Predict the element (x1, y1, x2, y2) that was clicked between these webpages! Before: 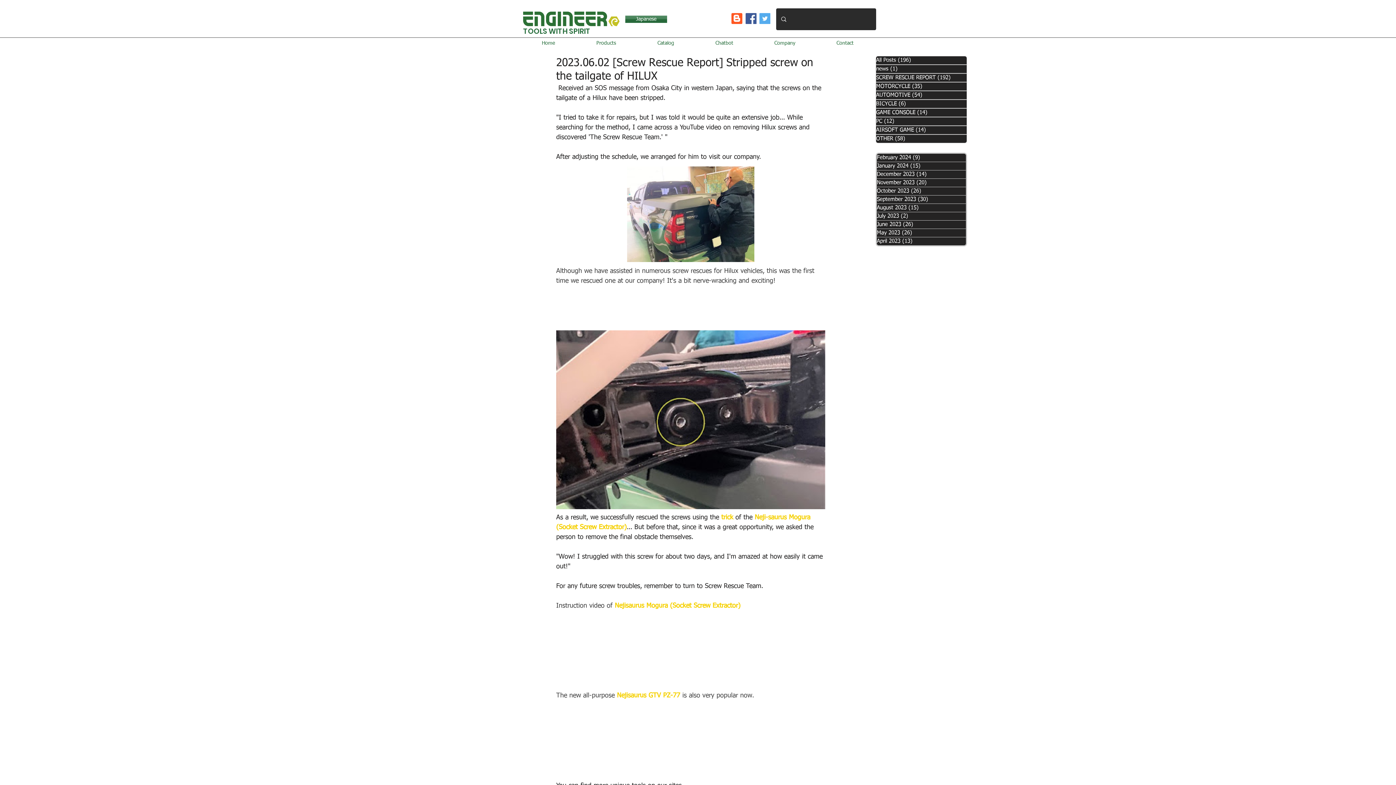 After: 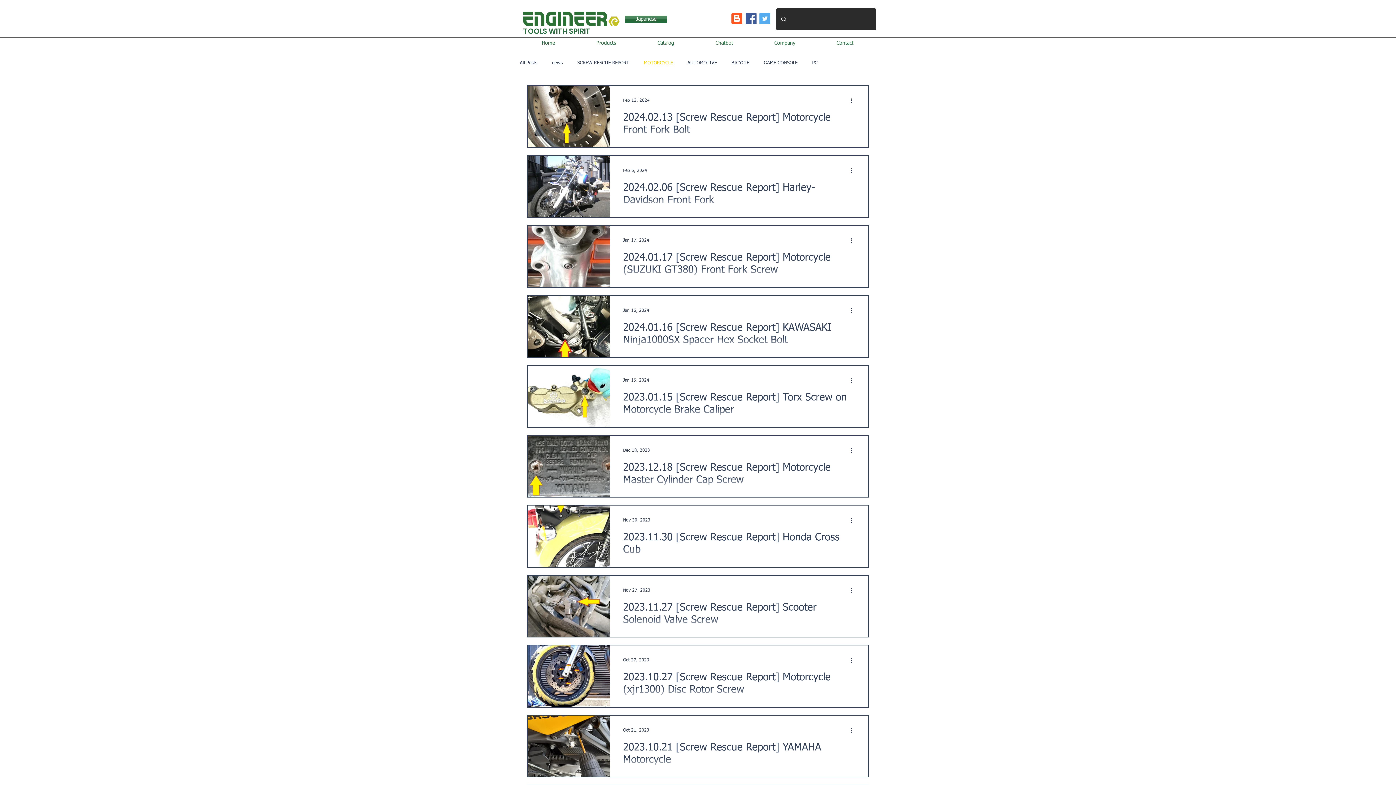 Action: bbox: (876, 82, 966, 90) label: MOTORCYCLE (35)
35 posts